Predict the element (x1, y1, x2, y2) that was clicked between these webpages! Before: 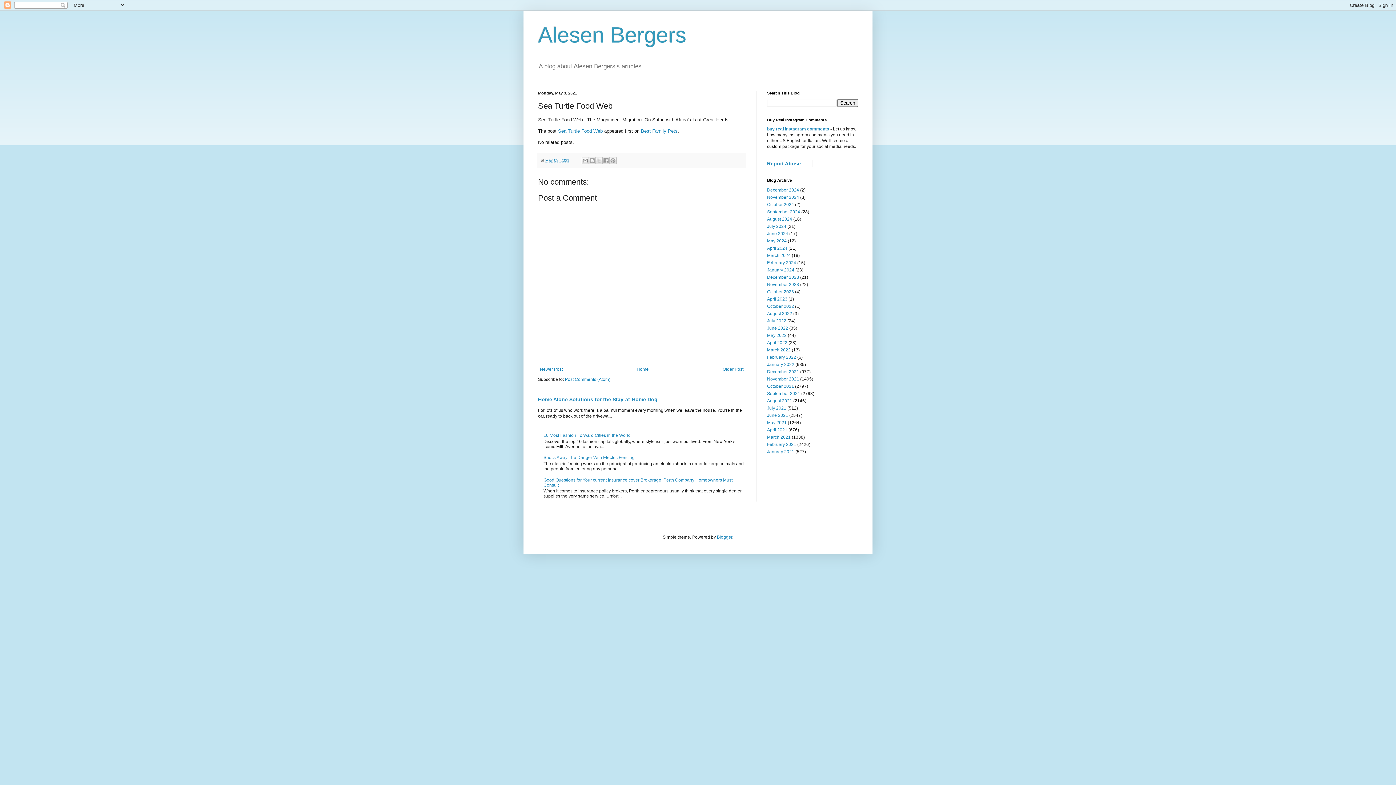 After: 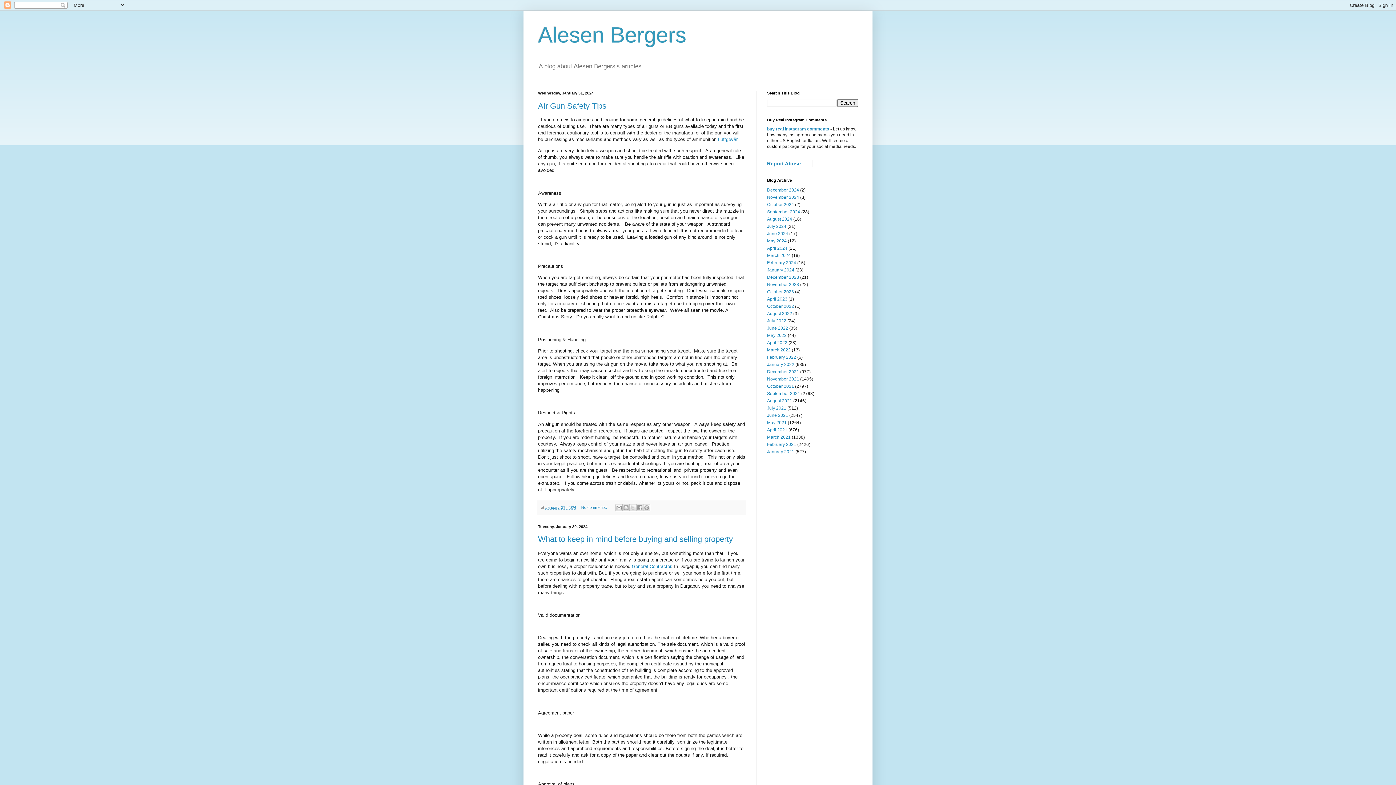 Action: bbox: (767, 267, 794, 272) label: January 2024